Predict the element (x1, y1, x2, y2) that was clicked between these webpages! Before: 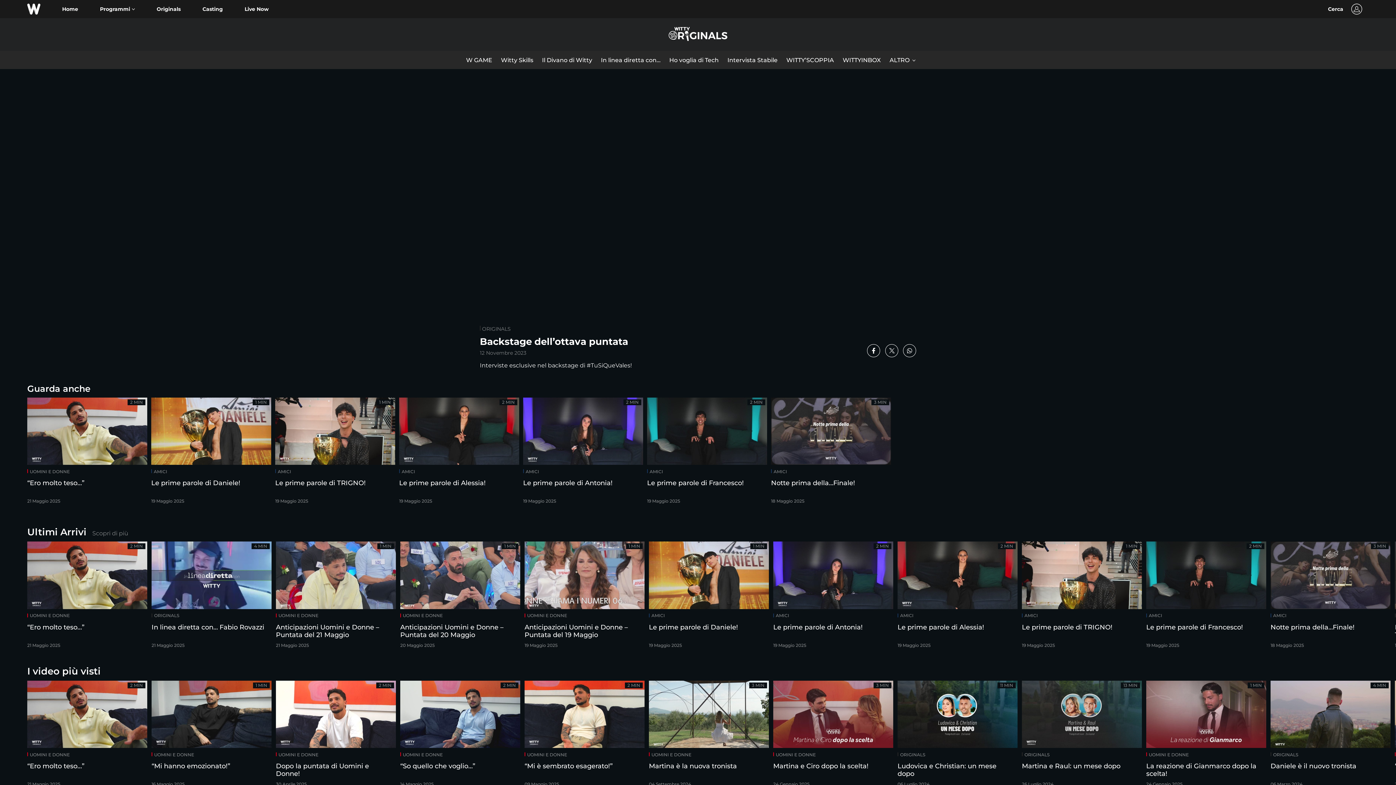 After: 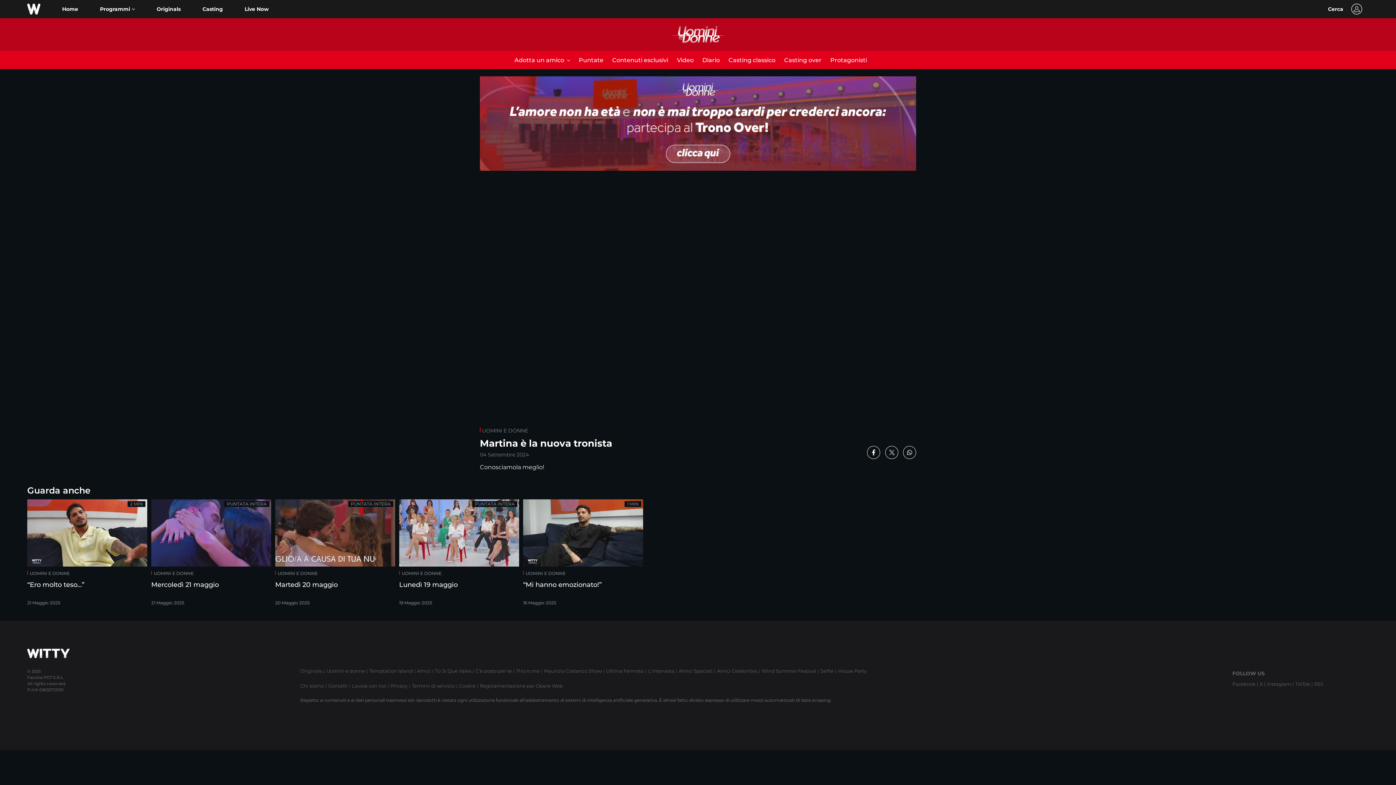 Action: label: UOMINI E DONNE
Martina è la nuova tronista
04 Settembre 2024 bbox: (649, 680, 769, 791)